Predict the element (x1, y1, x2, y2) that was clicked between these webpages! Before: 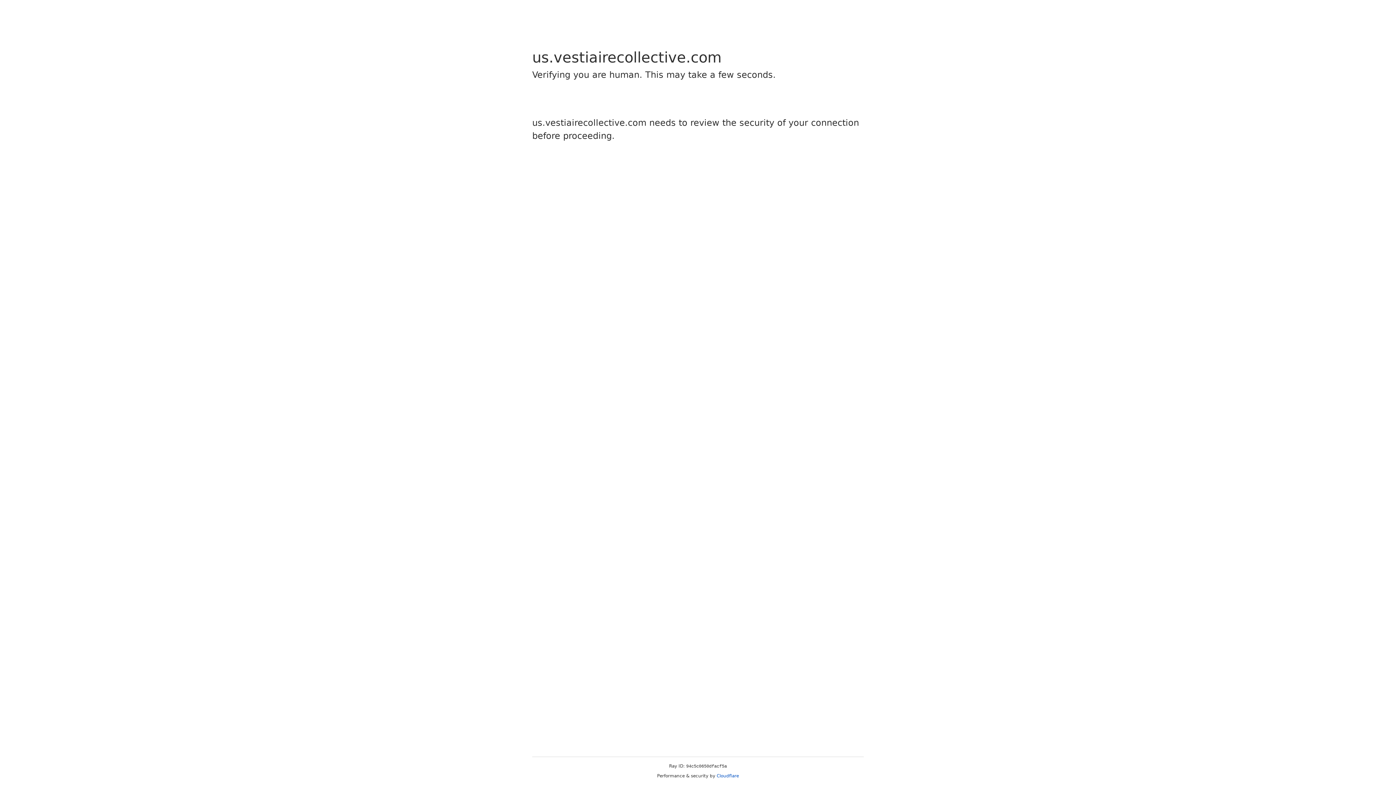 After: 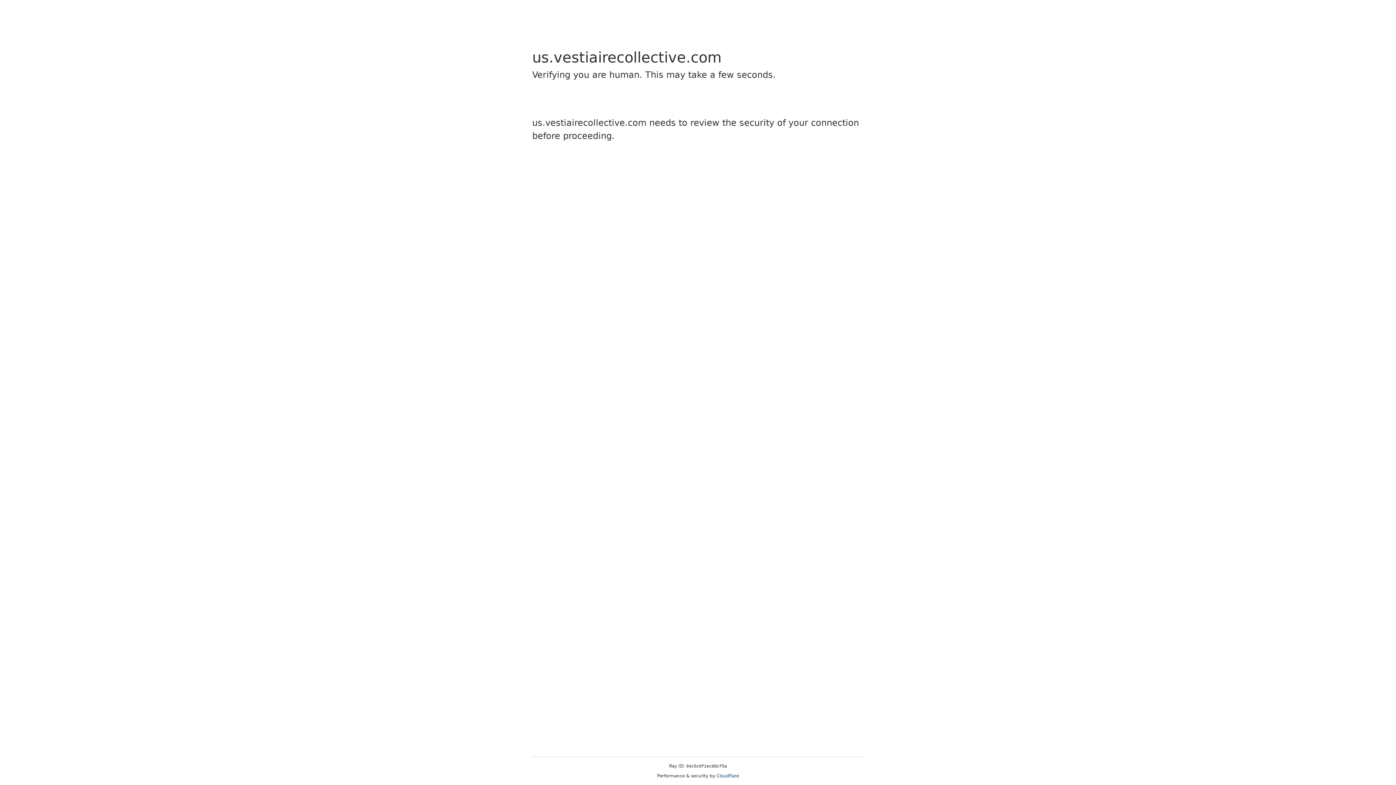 Action: bbox: (716, 773, 739, 778) label: Cloudflare